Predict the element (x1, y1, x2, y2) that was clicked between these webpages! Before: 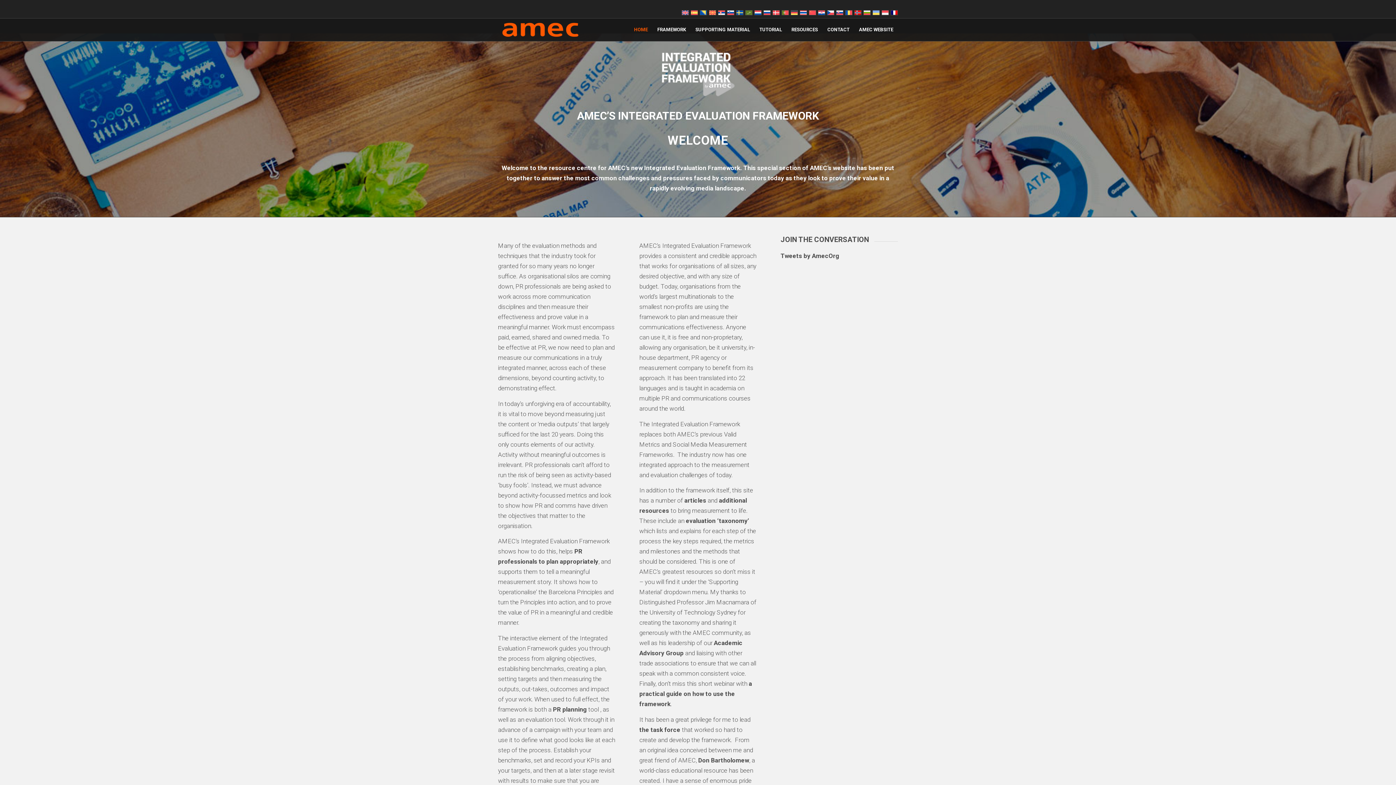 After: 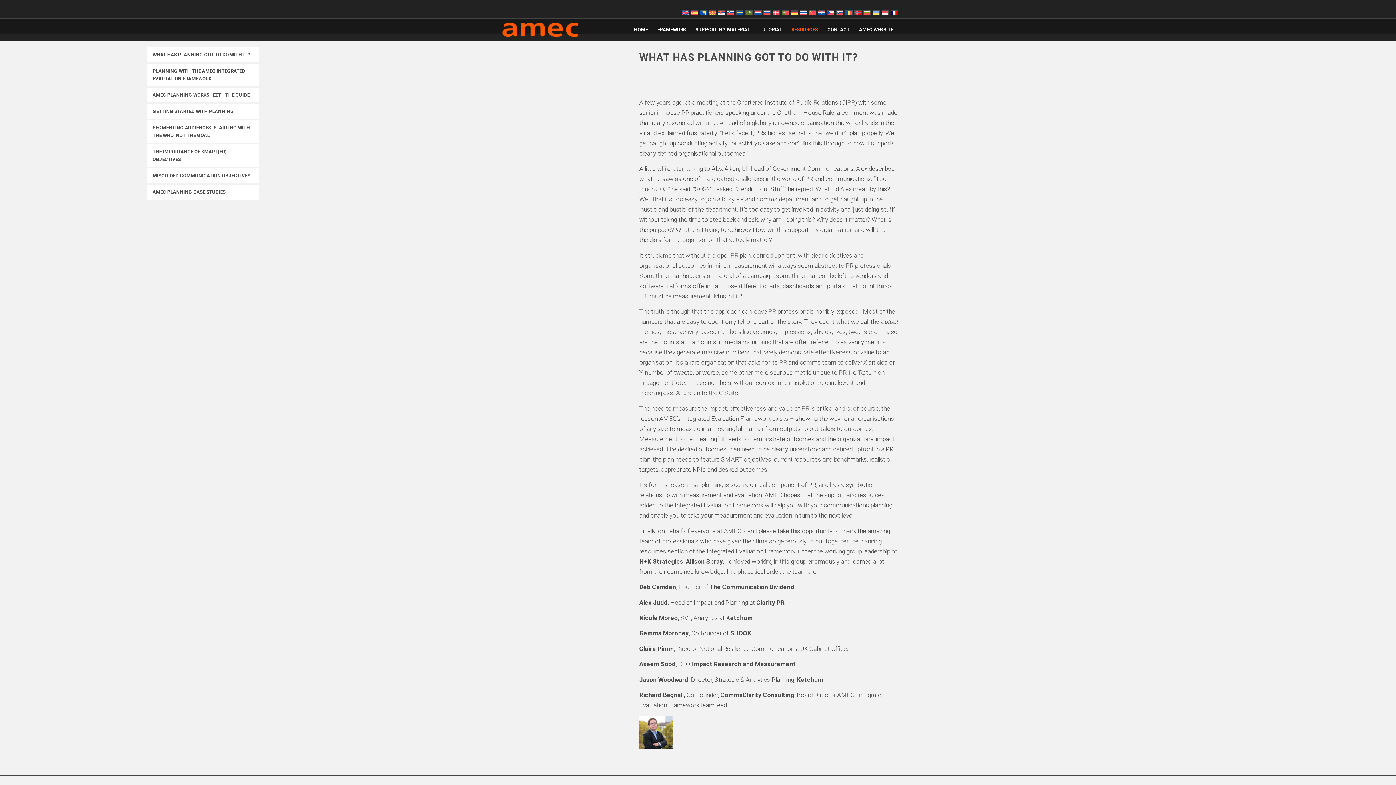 Action: label: PR planning bbox: (553, 706, 586, 713)